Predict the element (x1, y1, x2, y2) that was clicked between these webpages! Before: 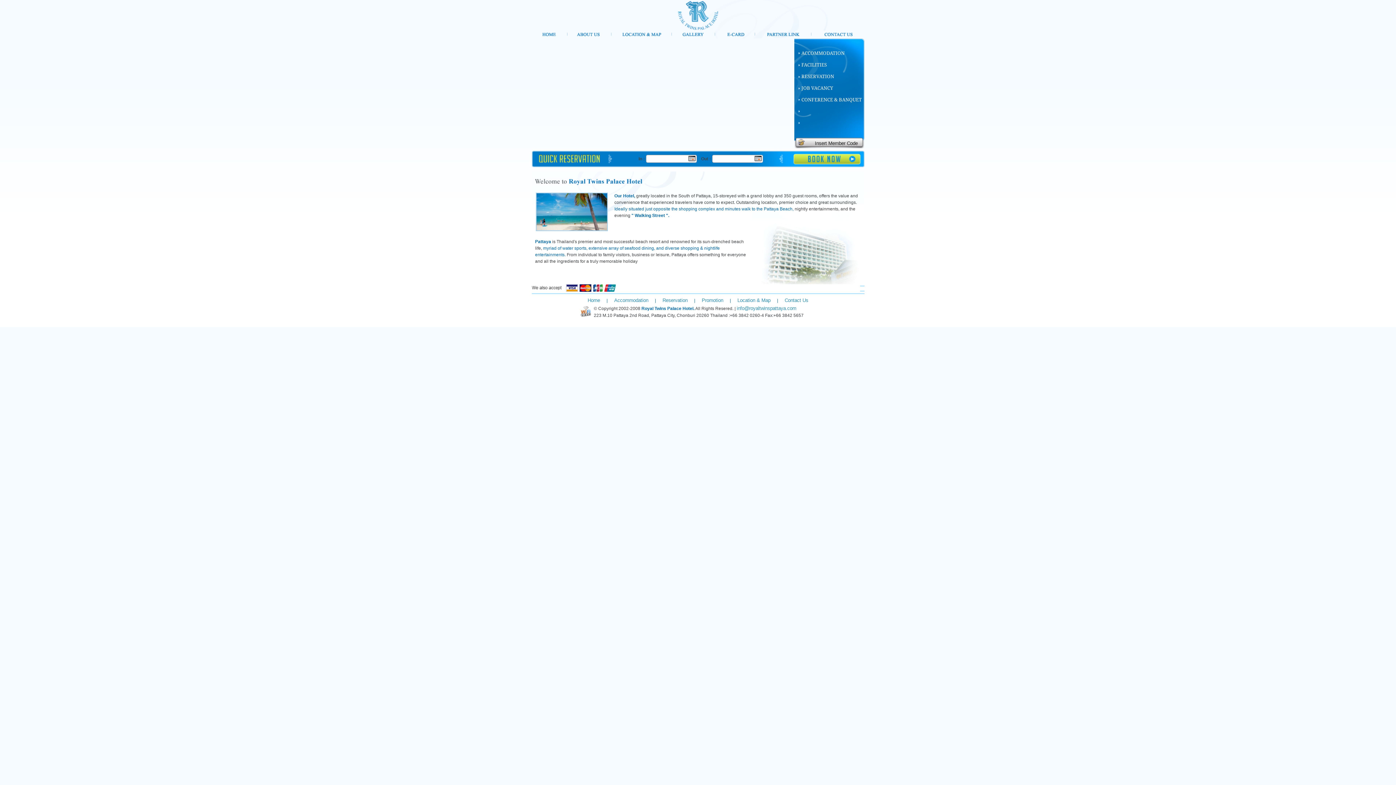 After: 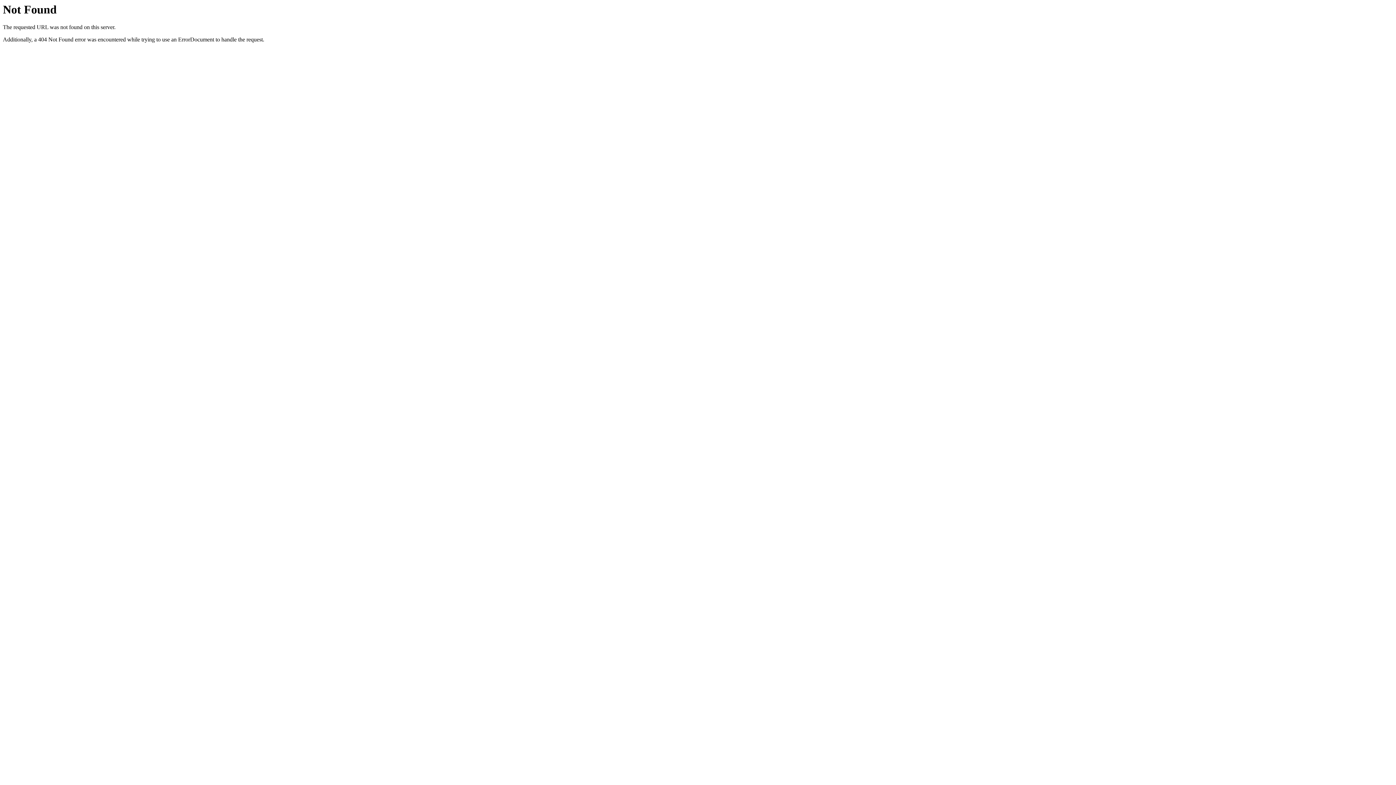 Action: bbox: (794, 85, 833, 90) label: JOB VACANCY